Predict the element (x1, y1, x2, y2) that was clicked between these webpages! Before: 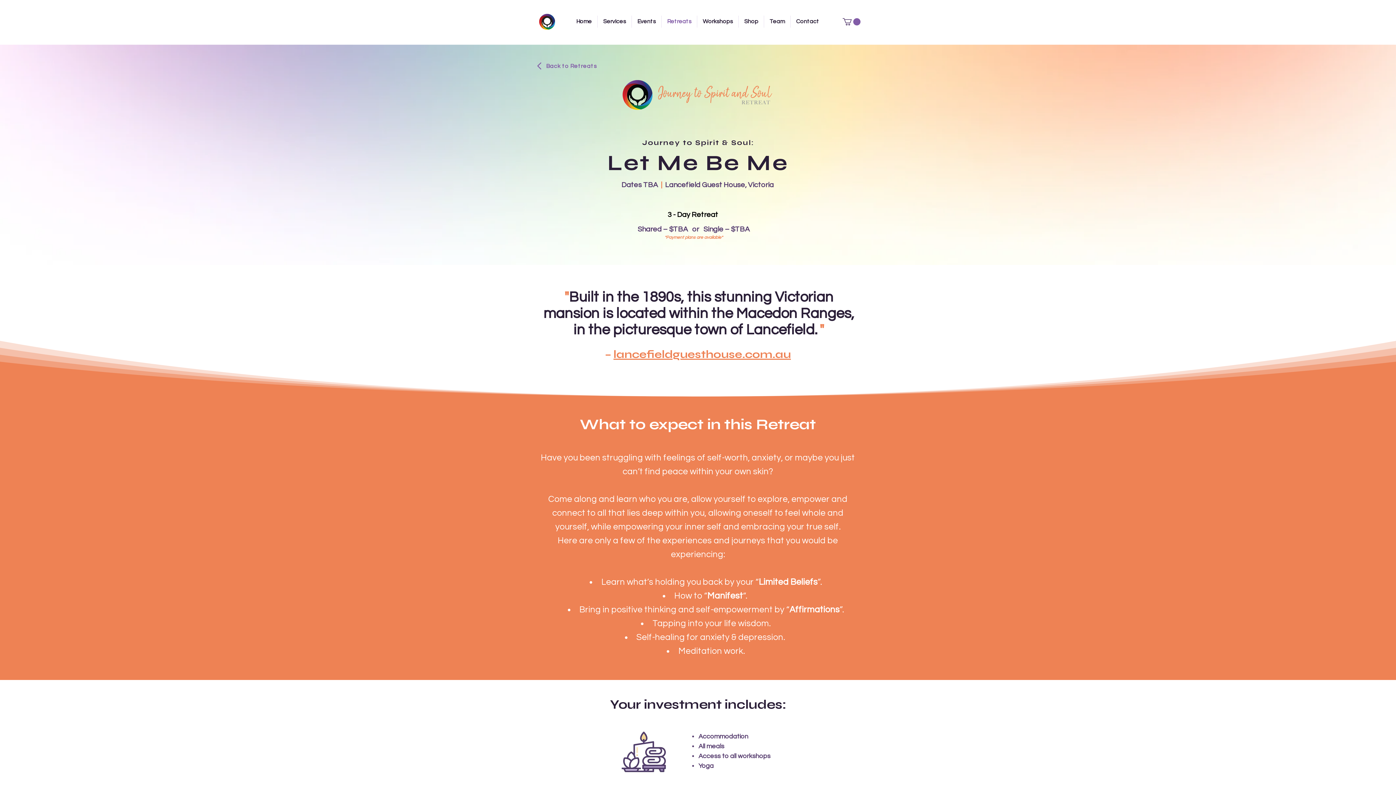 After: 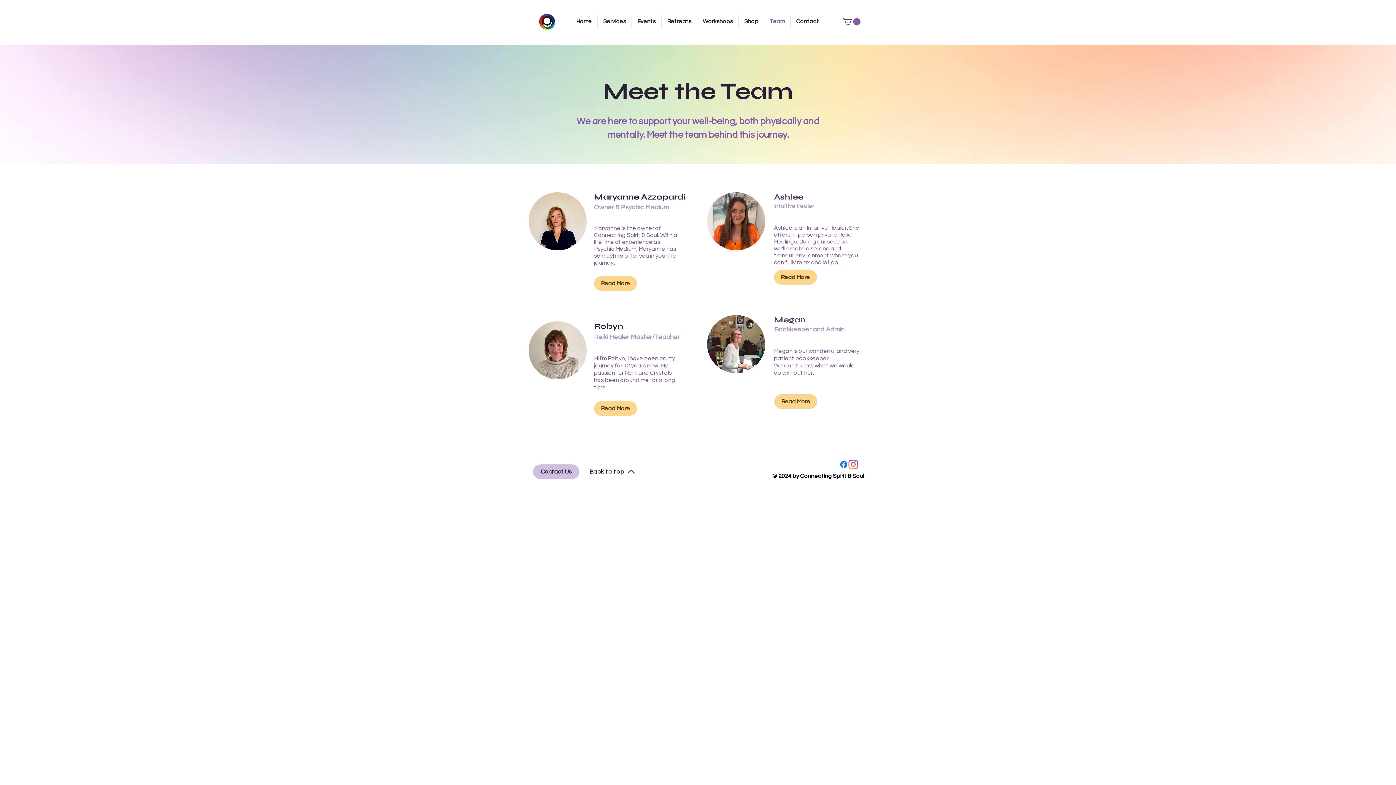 Action: label: Team bbox: (764, 15, 790, 27)